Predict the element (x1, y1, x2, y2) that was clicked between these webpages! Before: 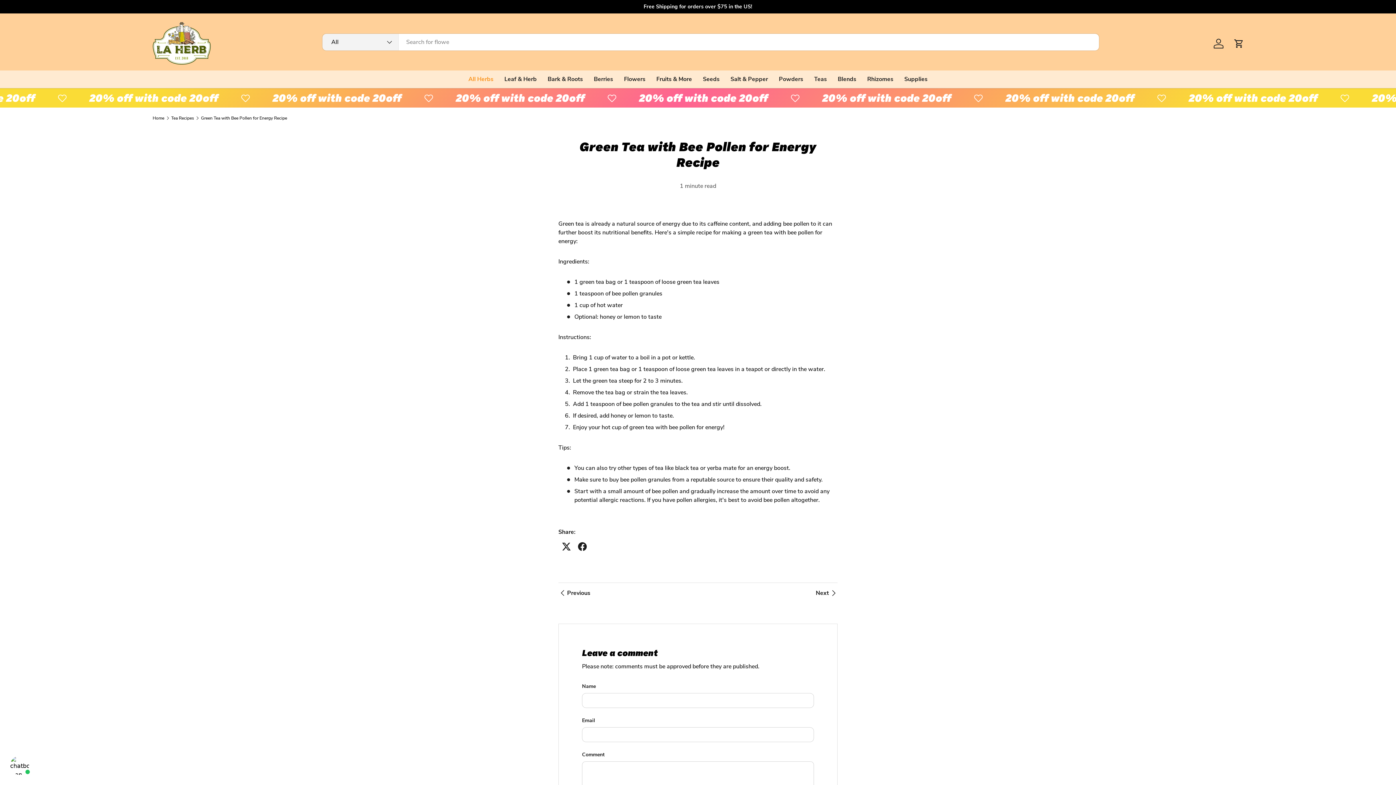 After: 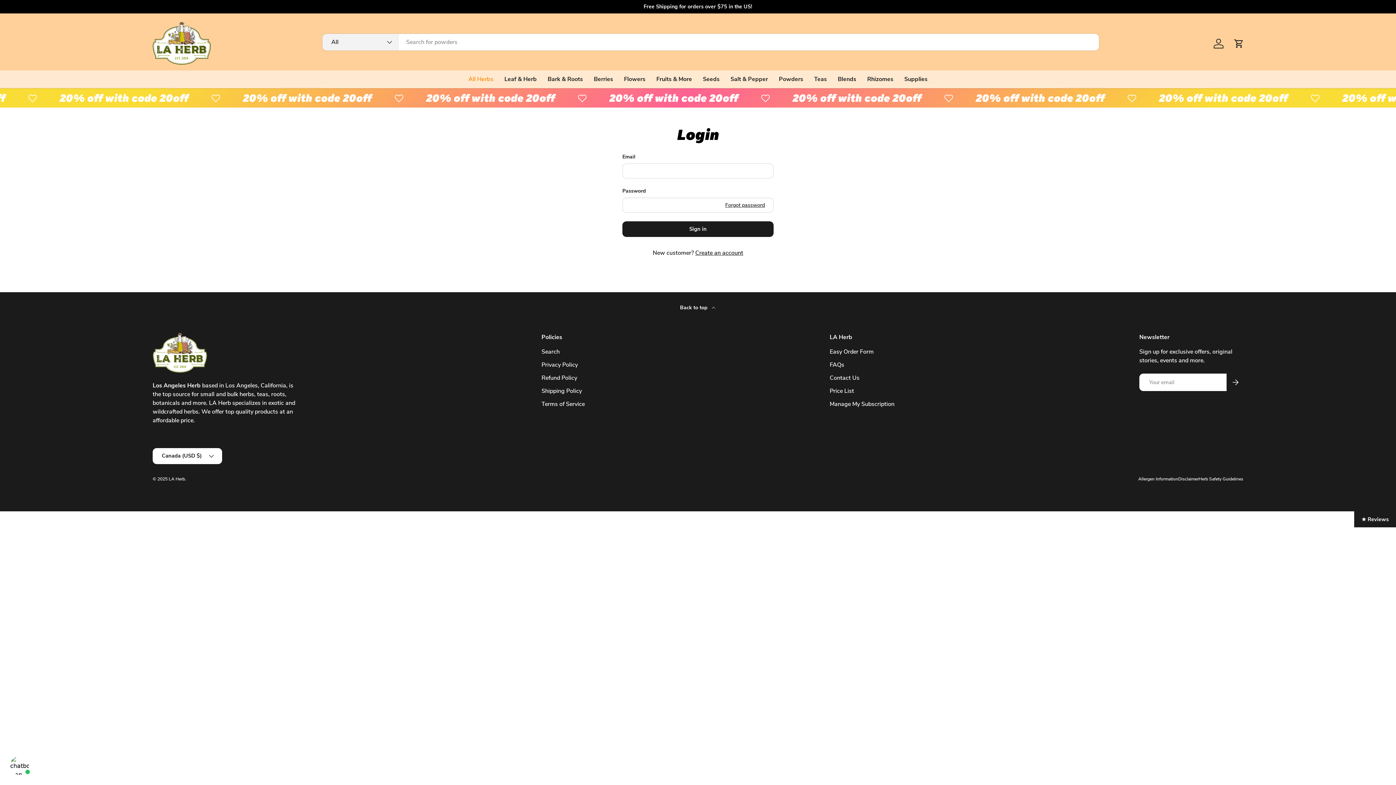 Action: label: Log in bbox: (1210, 35, 1226, 51)